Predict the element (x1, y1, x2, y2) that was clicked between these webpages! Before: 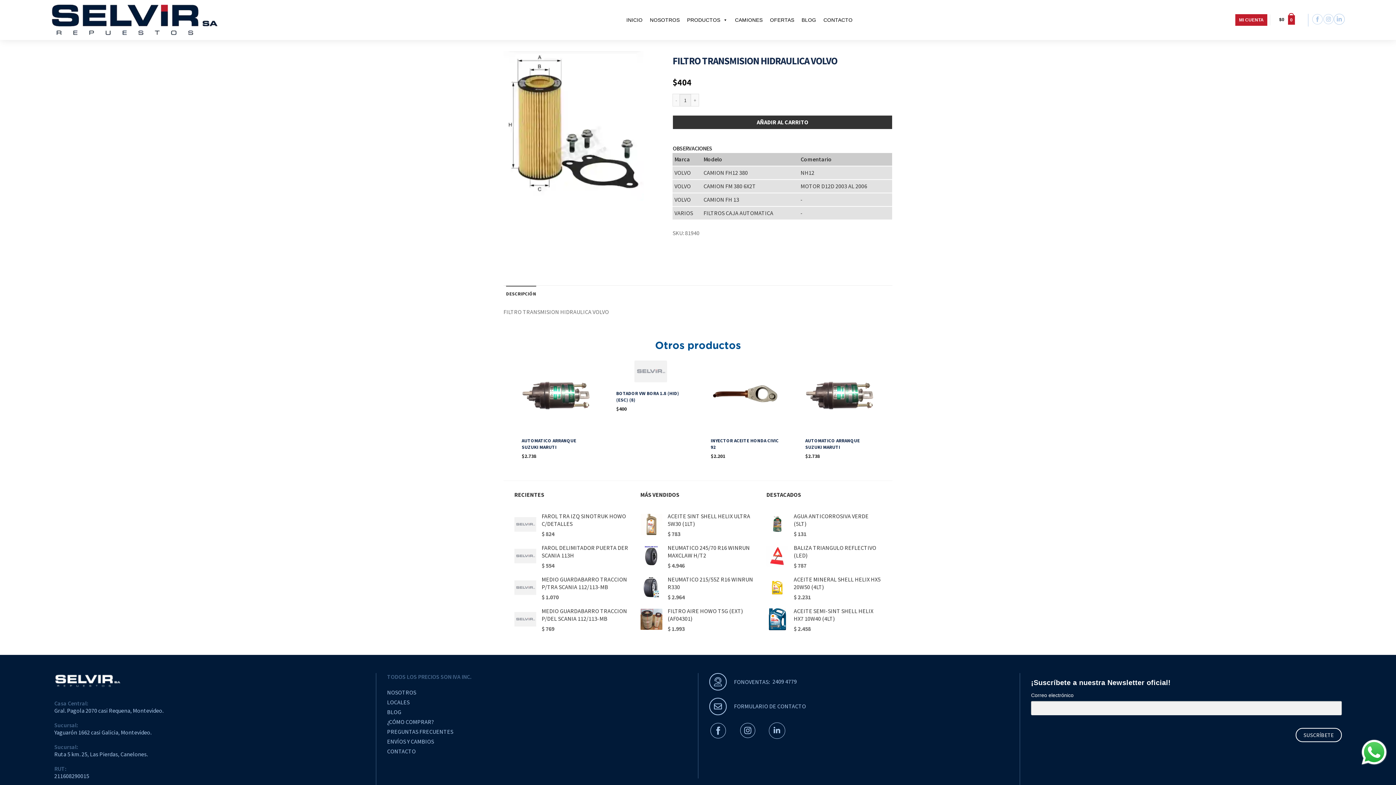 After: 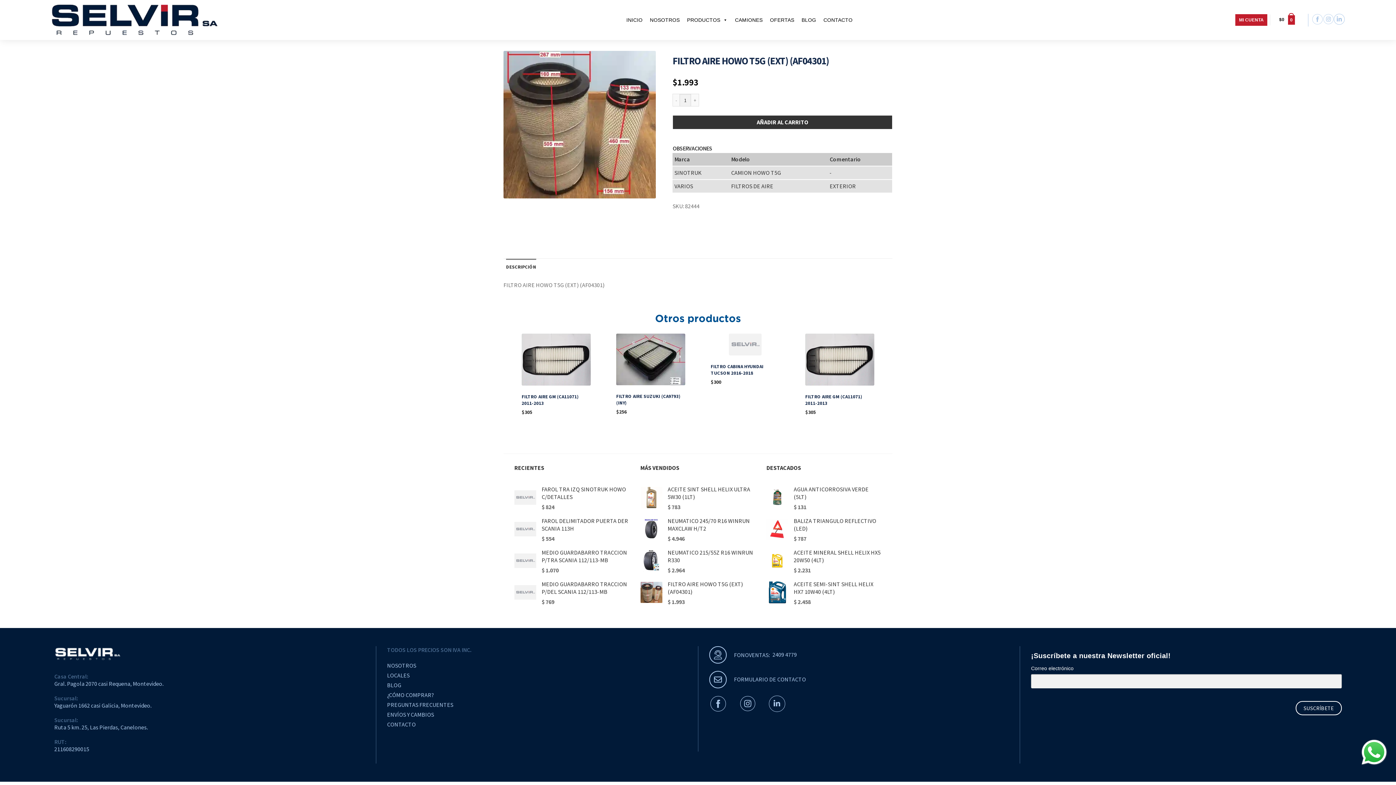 Action: bbox: (667, 607, 755, 622) label: FILTRO AIRE HOWO T5G (EXT) (AF04301)